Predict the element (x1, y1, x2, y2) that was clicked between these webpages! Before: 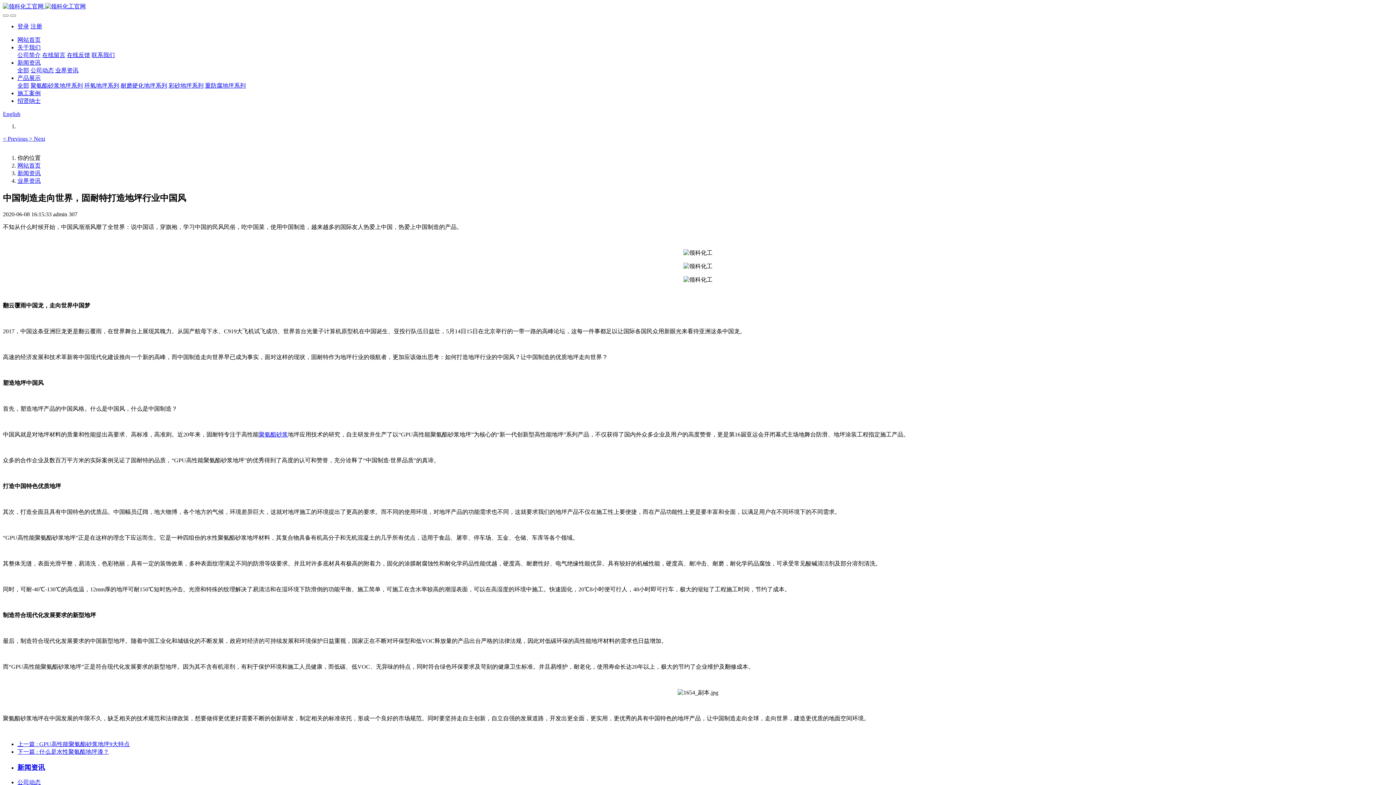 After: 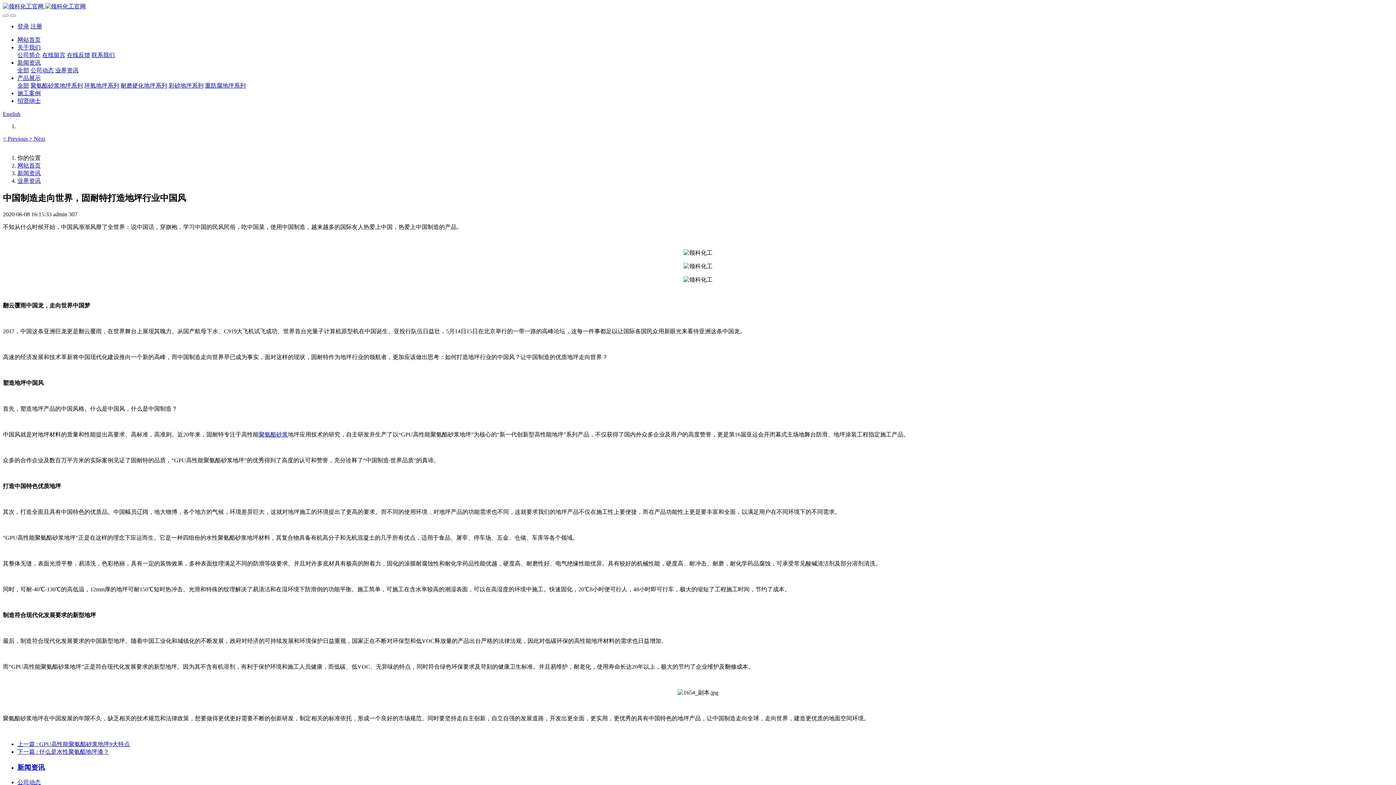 Action: label: 产品展示 bbox: (17, 74, 40, 81)